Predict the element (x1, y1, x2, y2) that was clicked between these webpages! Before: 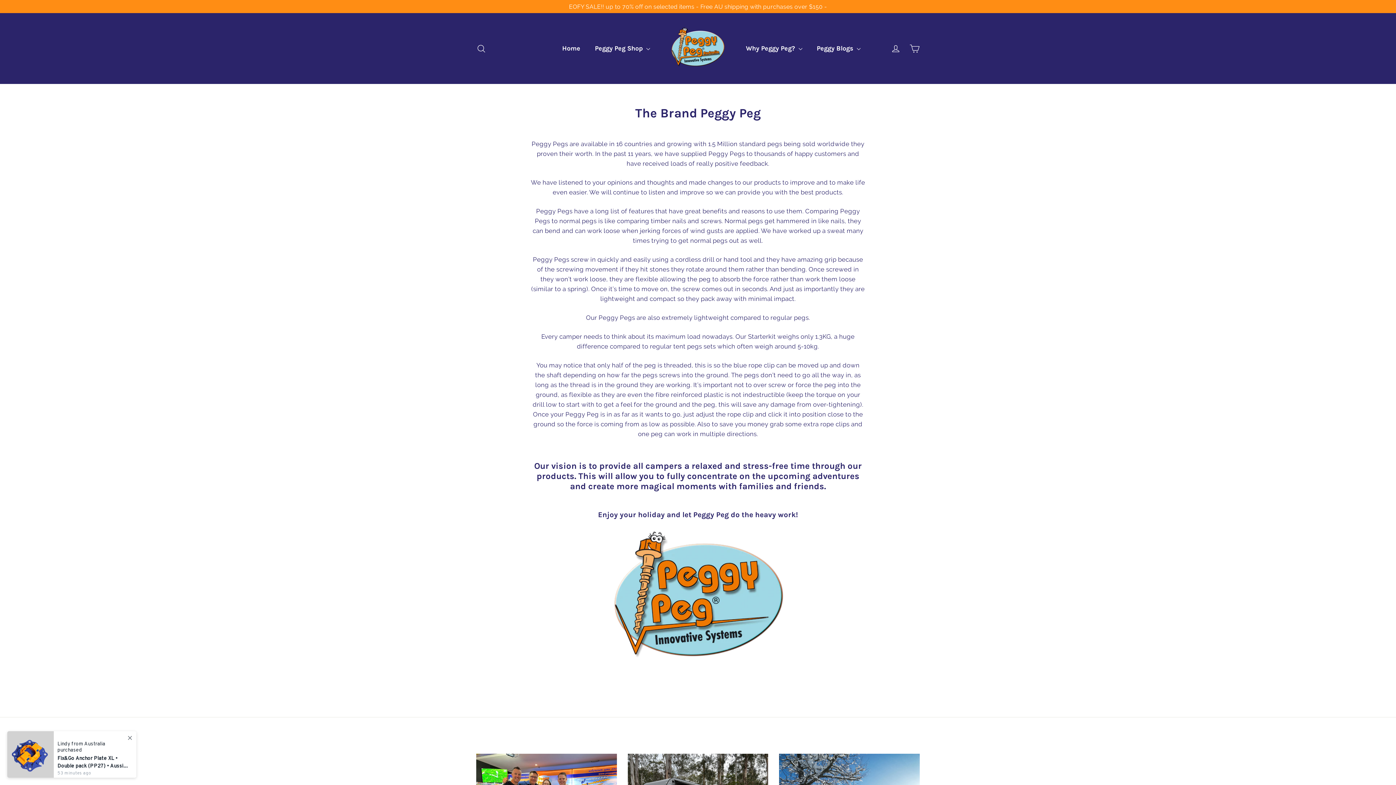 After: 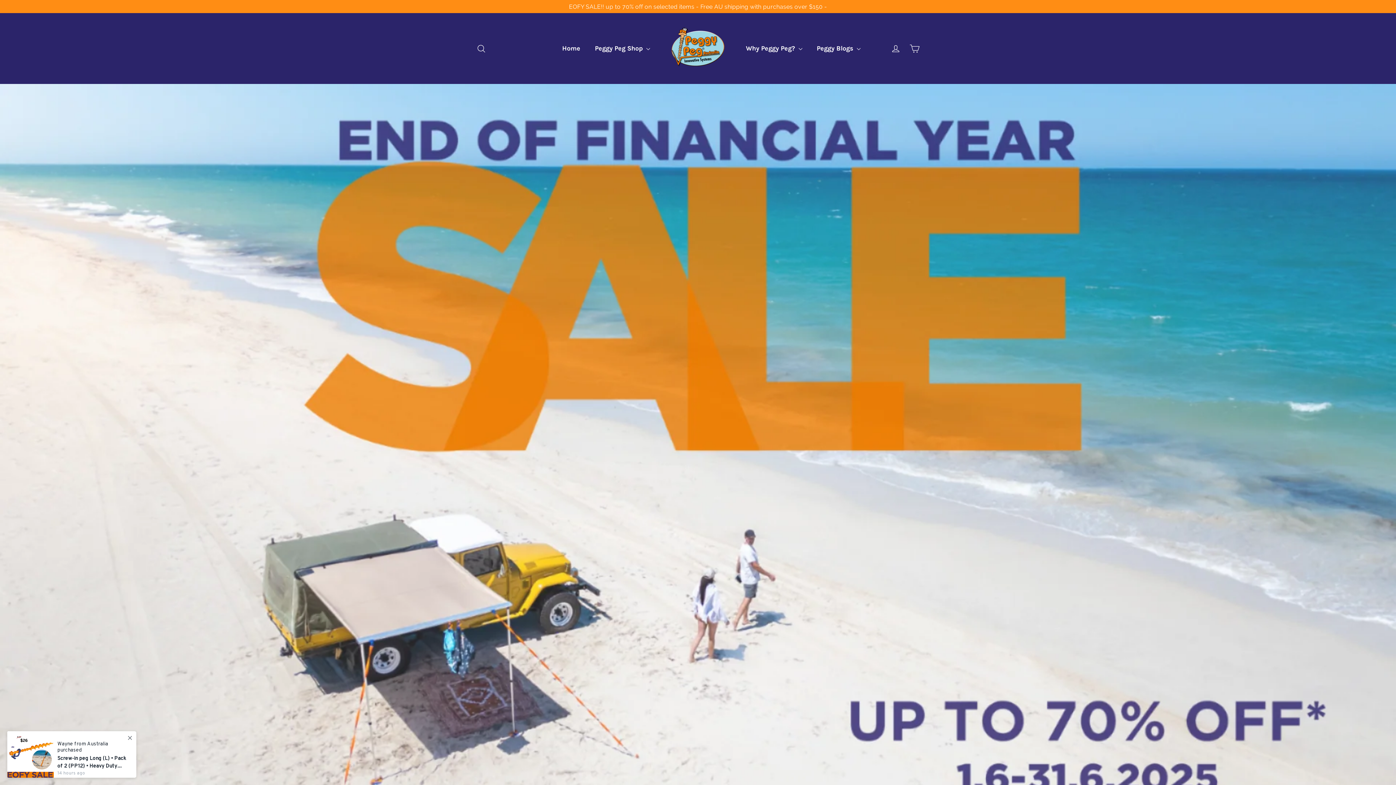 Action: bbox: (667, 25, 729, 71)